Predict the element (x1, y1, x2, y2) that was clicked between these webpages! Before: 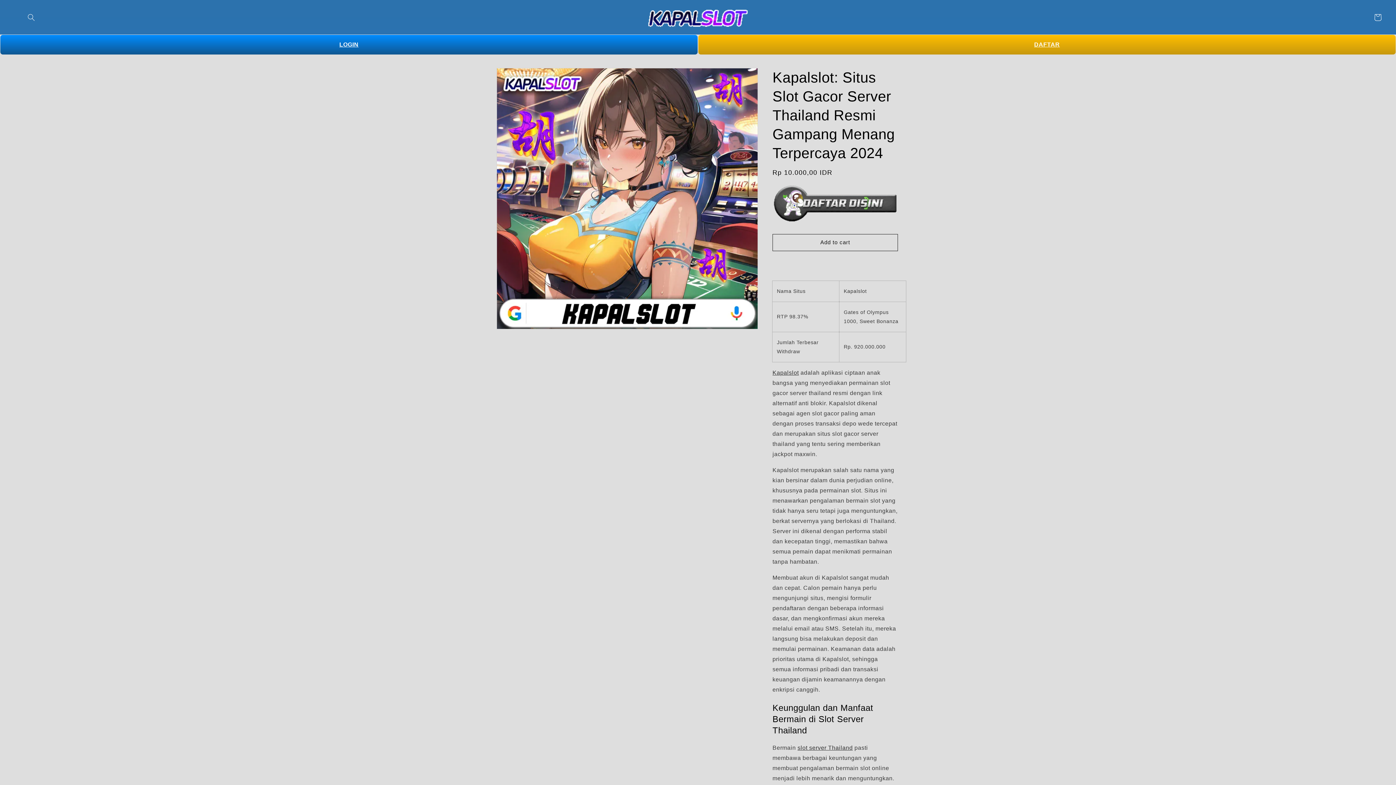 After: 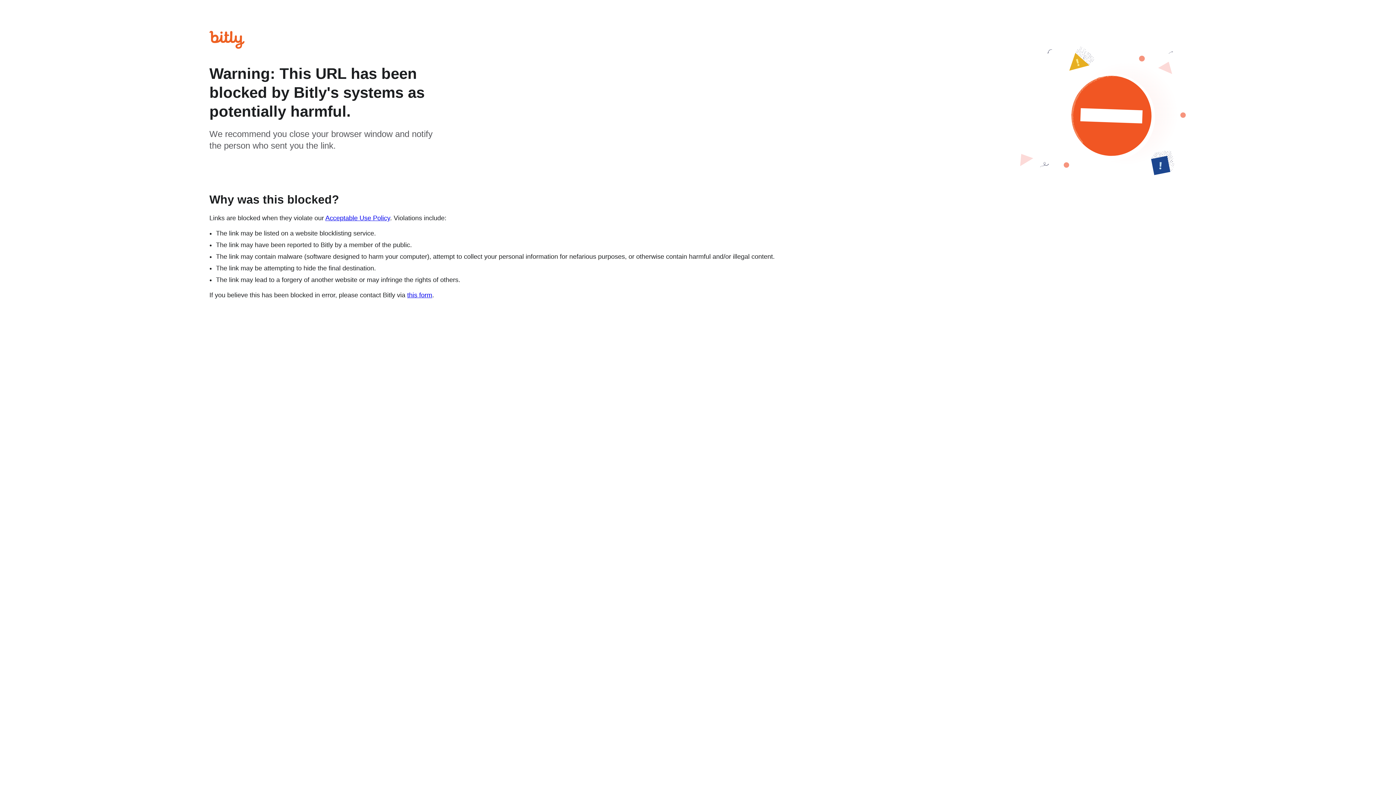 Action: label: LOGIN bbox: (0, 34, 698, 54)